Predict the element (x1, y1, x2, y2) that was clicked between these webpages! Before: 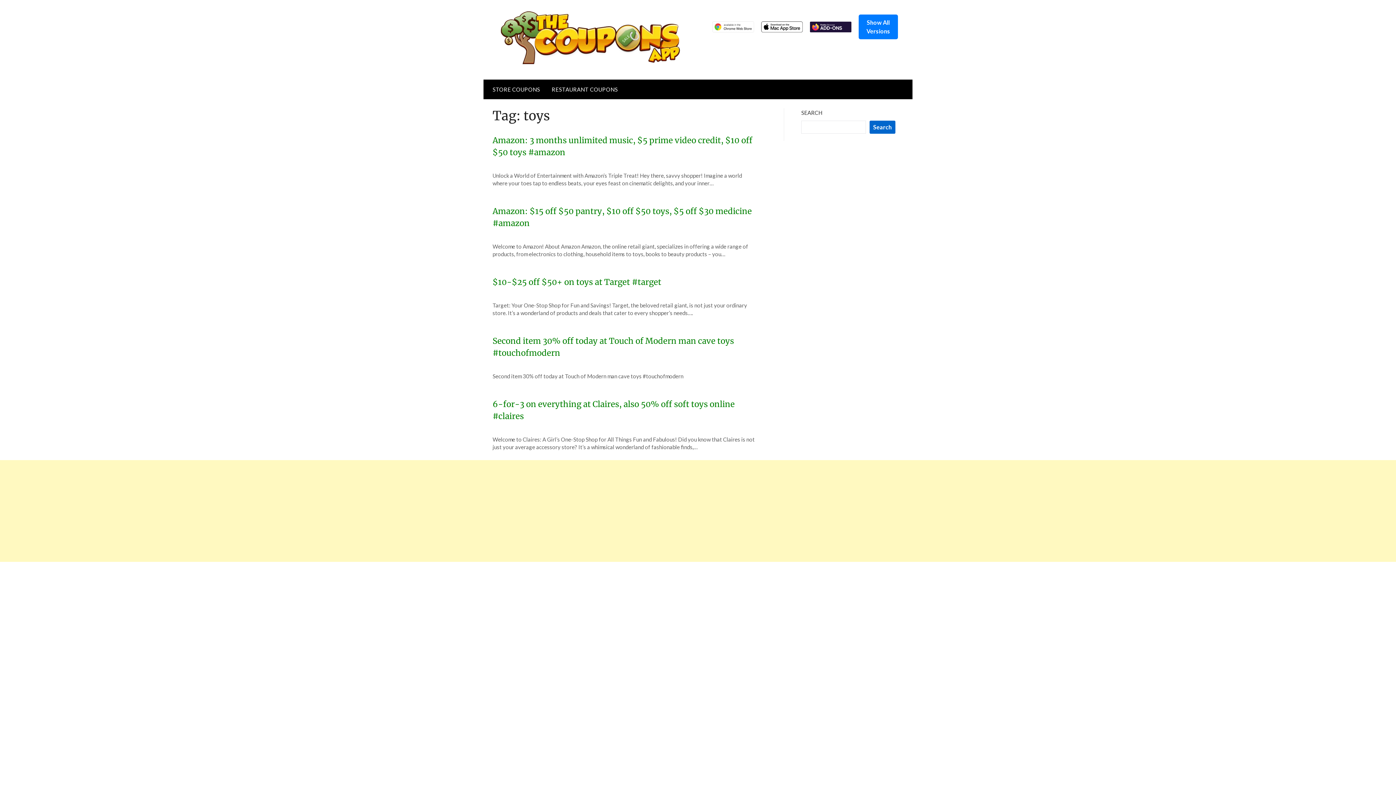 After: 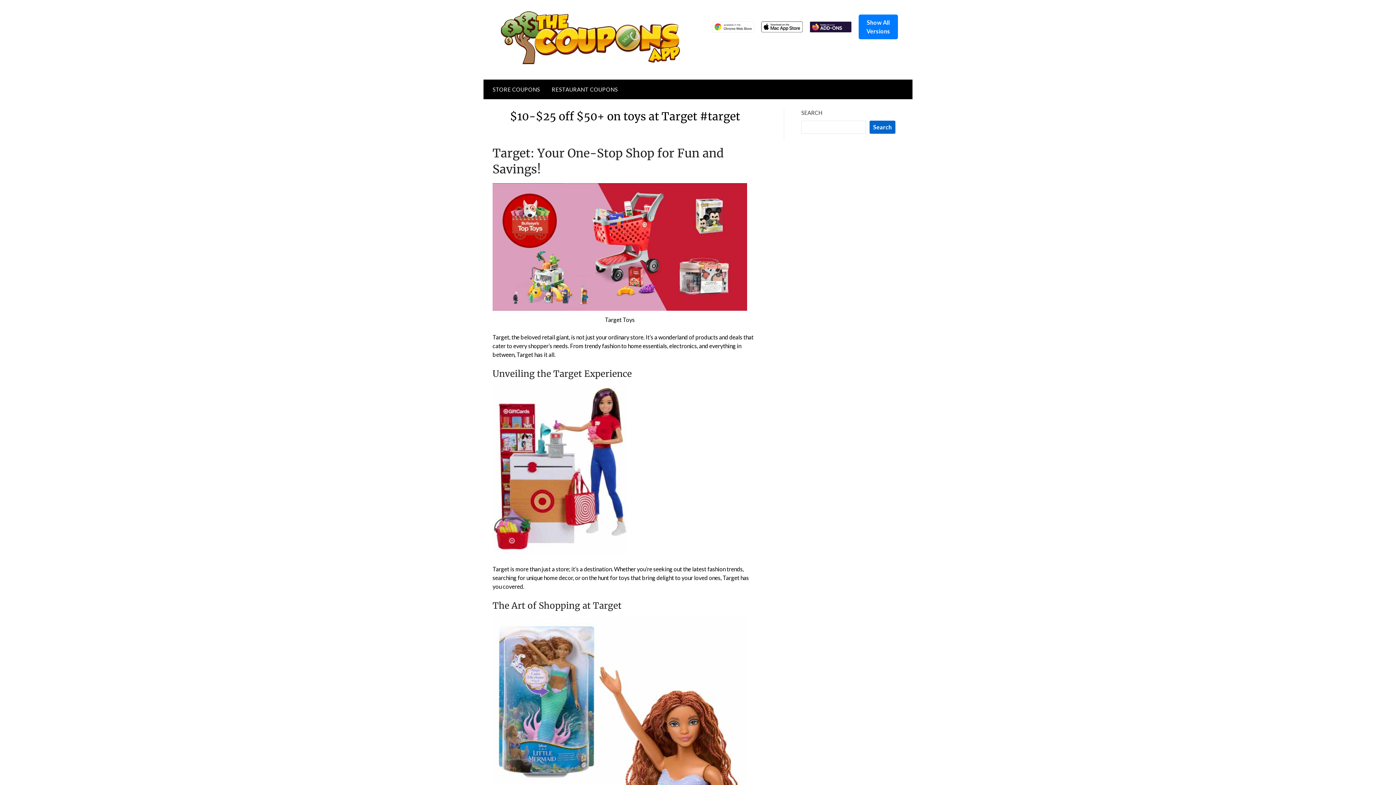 Action: label: $10-$25 off $50+ on toys at Target #target bbox: (492, 277, 661, 287)